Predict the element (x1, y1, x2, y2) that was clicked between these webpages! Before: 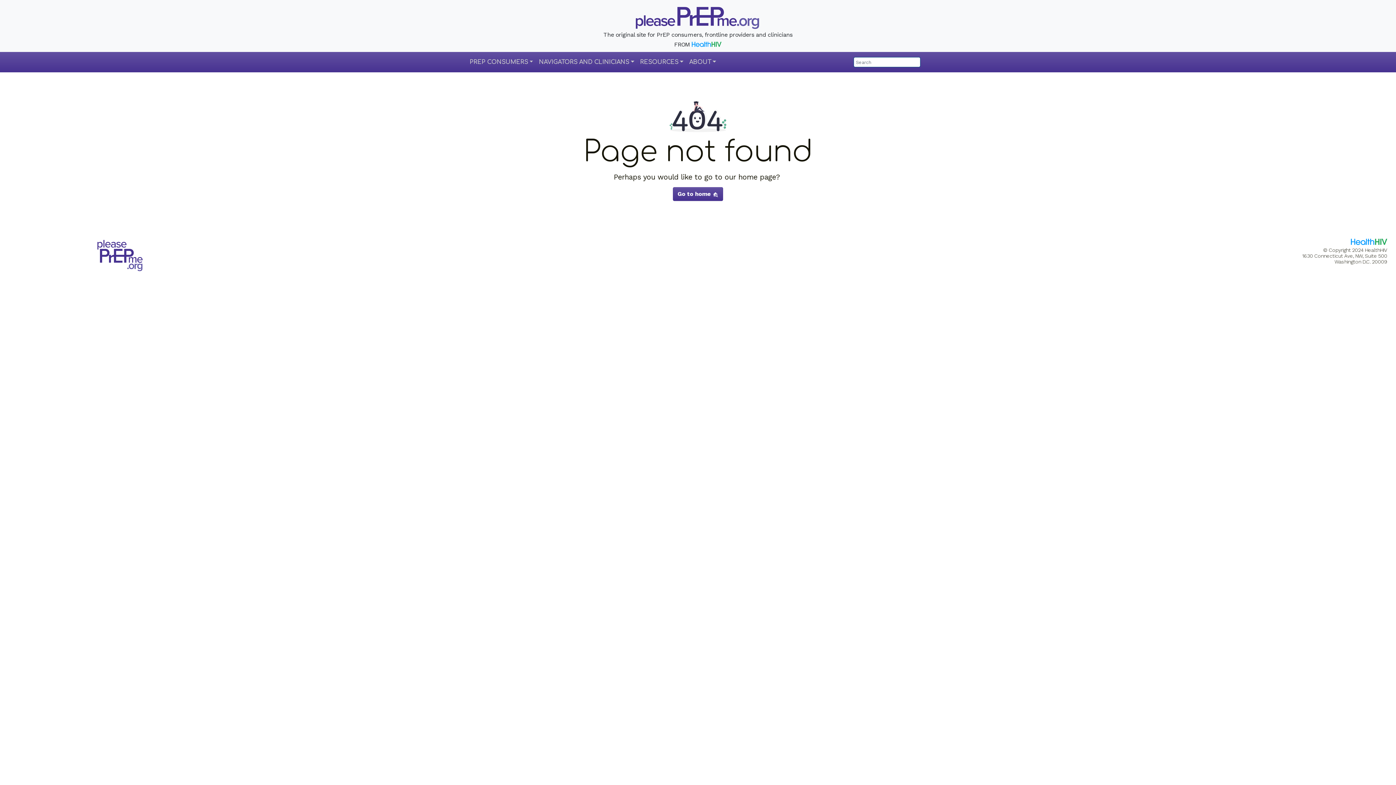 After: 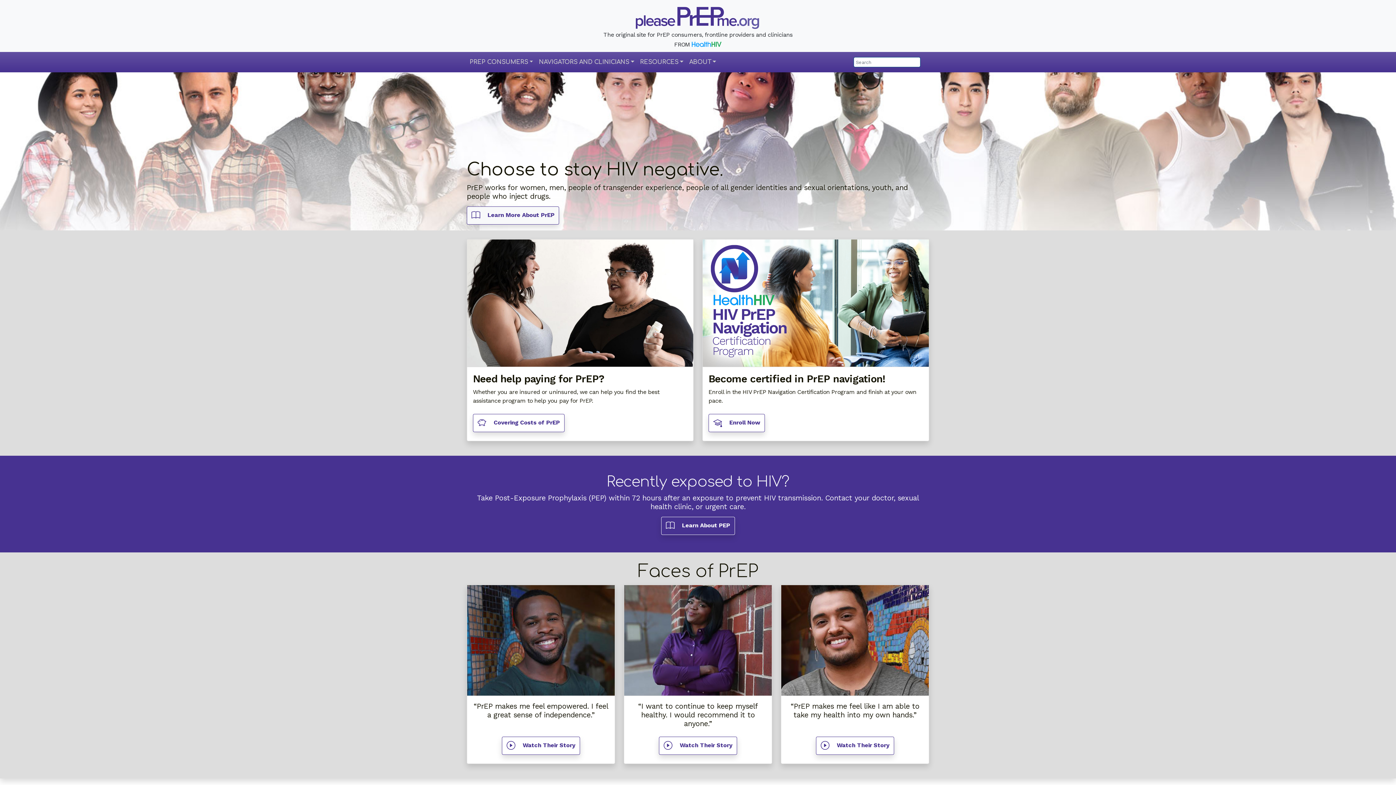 Action: bbox: (466, 4, 929, 30)